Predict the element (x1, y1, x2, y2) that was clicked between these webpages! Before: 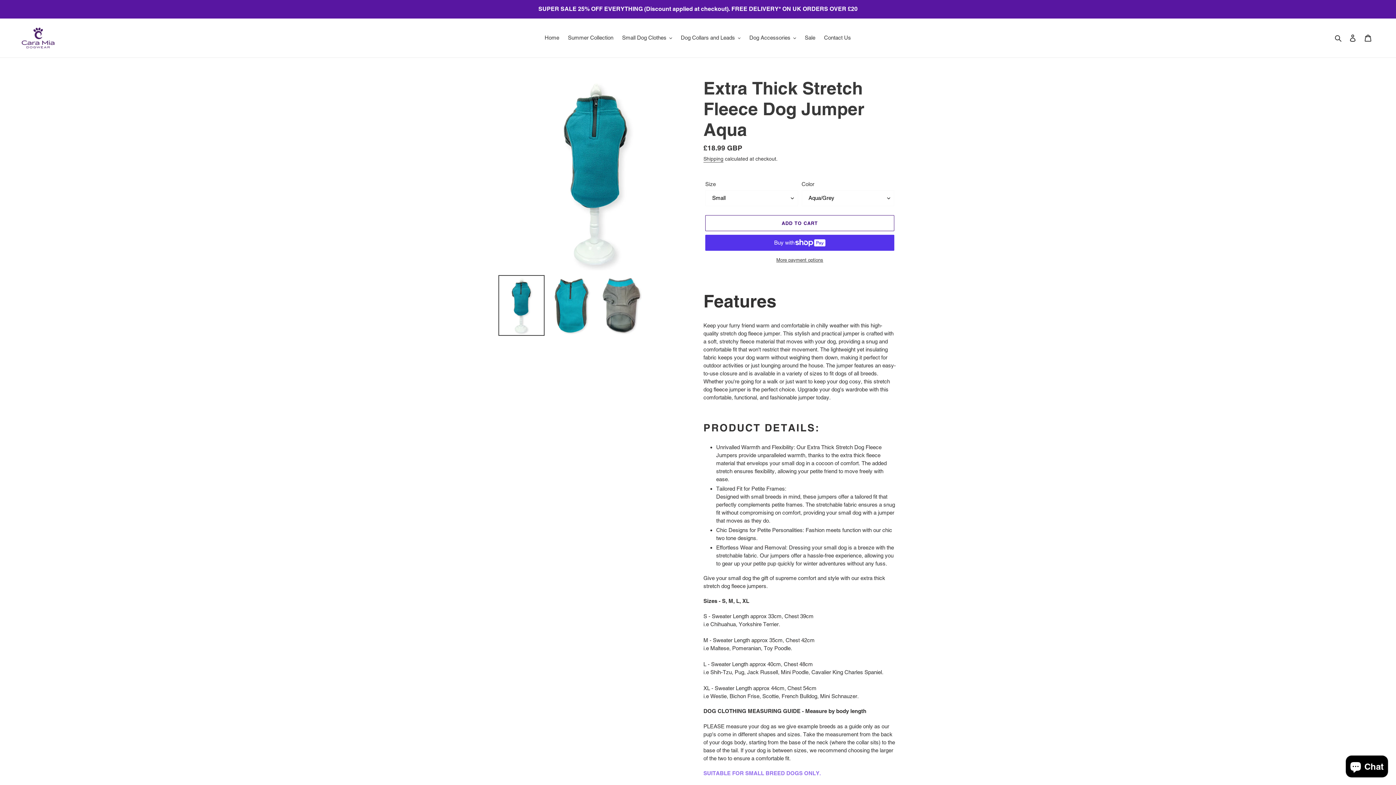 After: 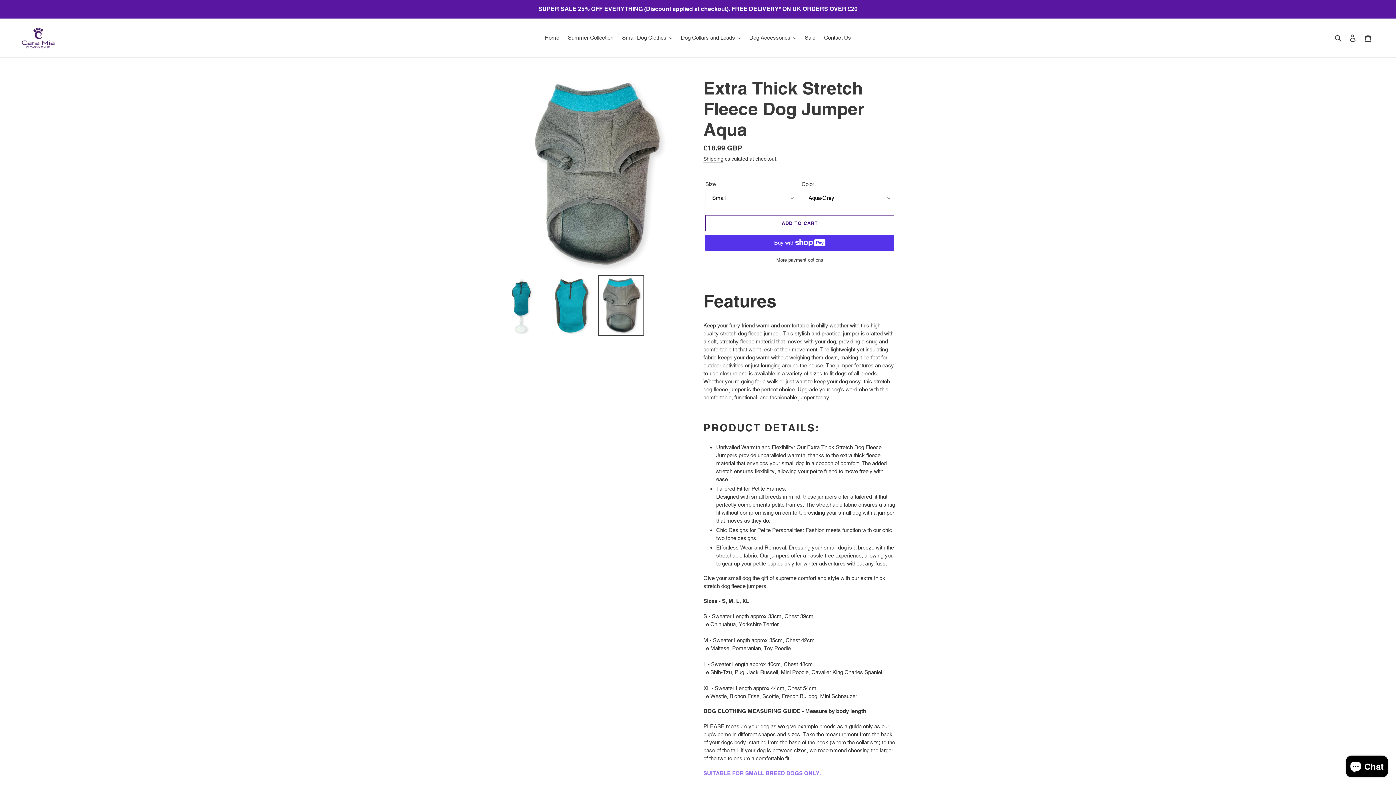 Action: bbox: (598, 275, 644, 335)